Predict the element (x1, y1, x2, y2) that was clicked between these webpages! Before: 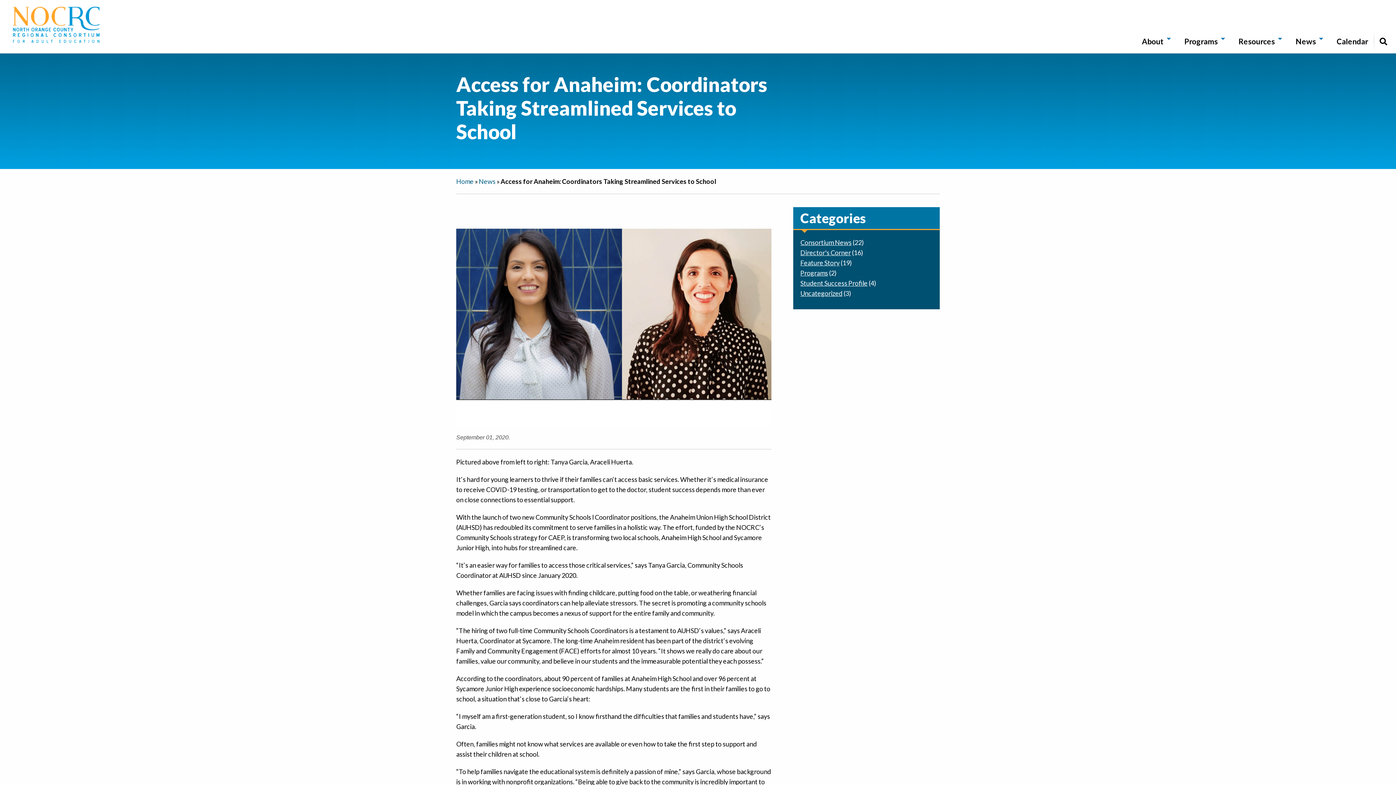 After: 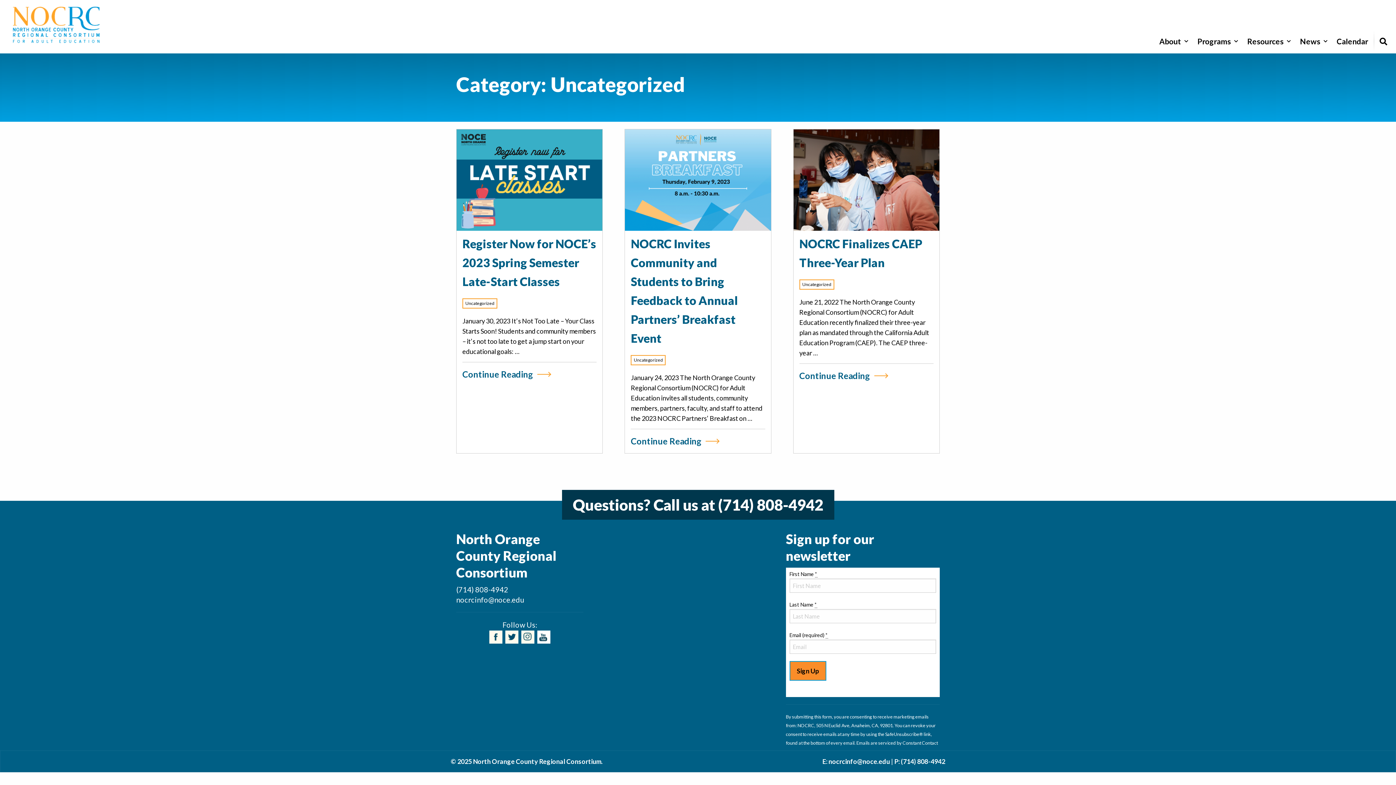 Action: bbox: (800, 289, 842, 297) label: Uncategorized